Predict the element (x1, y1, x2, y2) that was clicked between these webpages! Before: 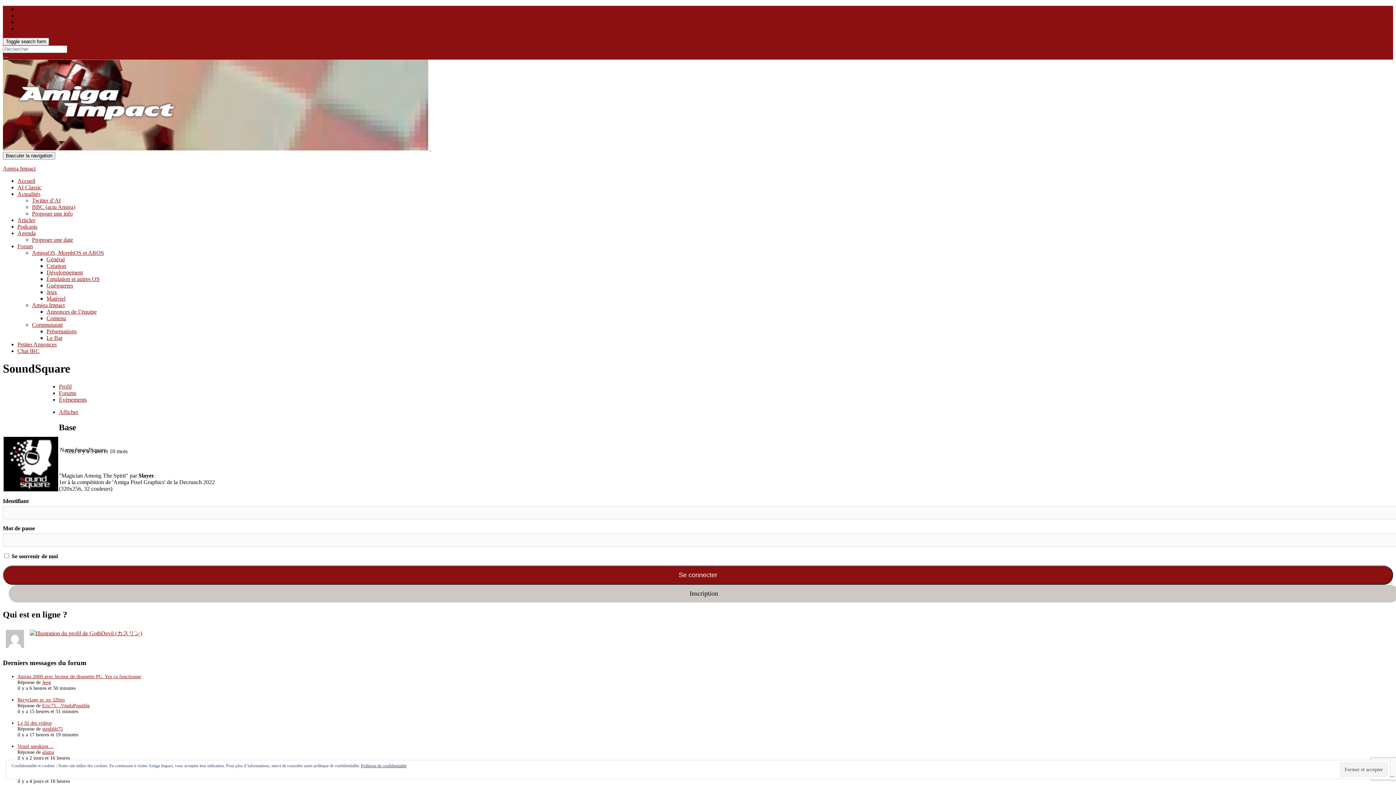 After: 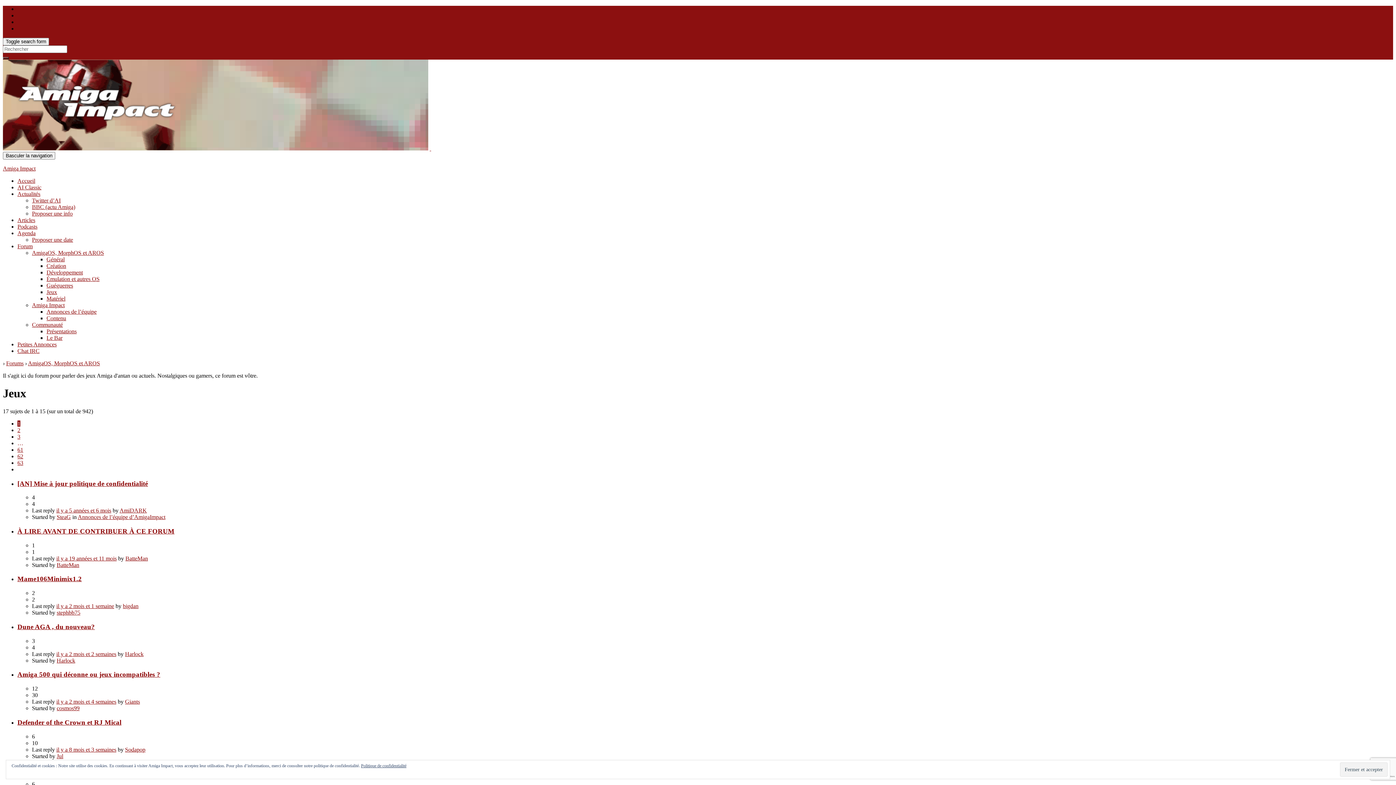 Action: label: Jeux bbox: (46, 289, 57, 295)